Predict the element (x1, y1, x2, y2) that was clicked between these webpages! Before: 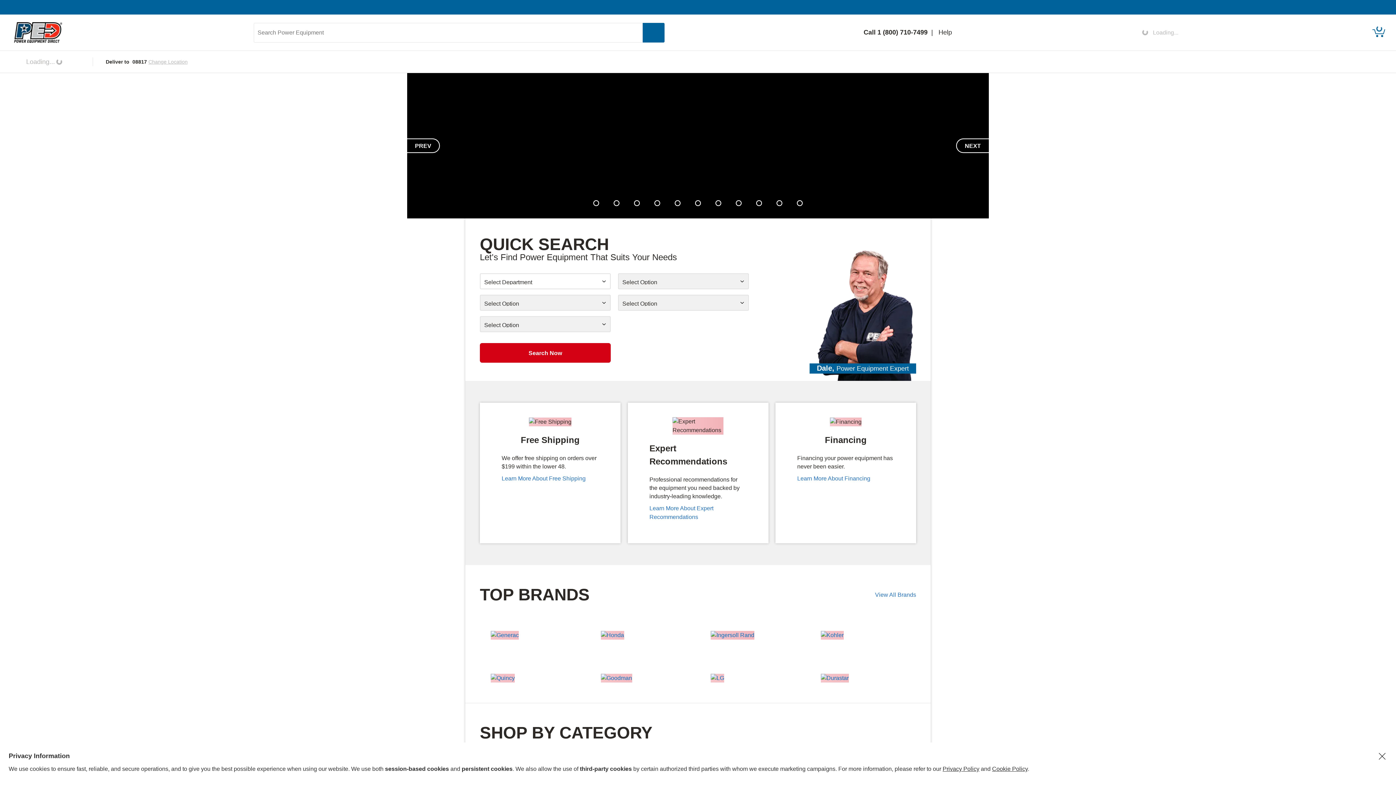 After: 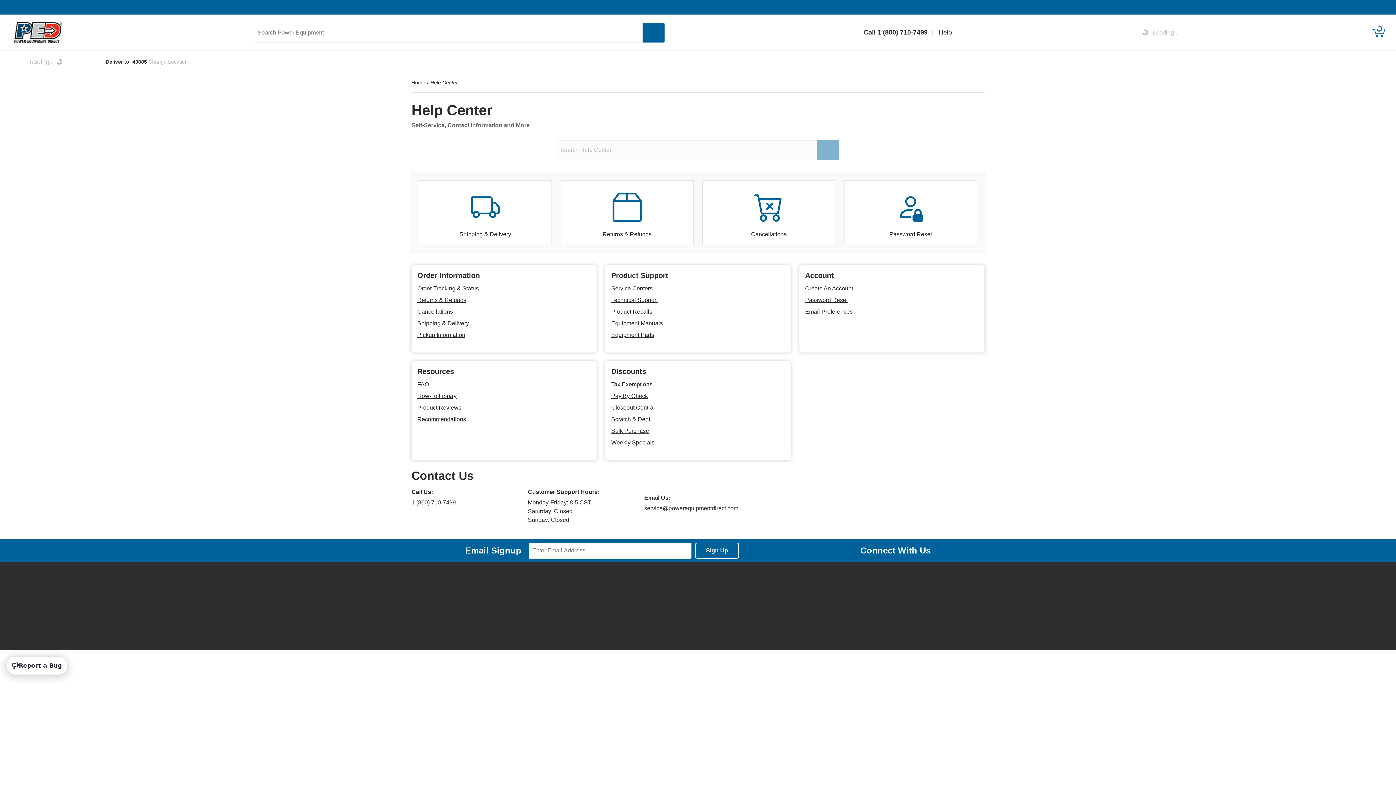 Action: label: Help bbox: (938, 27, 952, 37)